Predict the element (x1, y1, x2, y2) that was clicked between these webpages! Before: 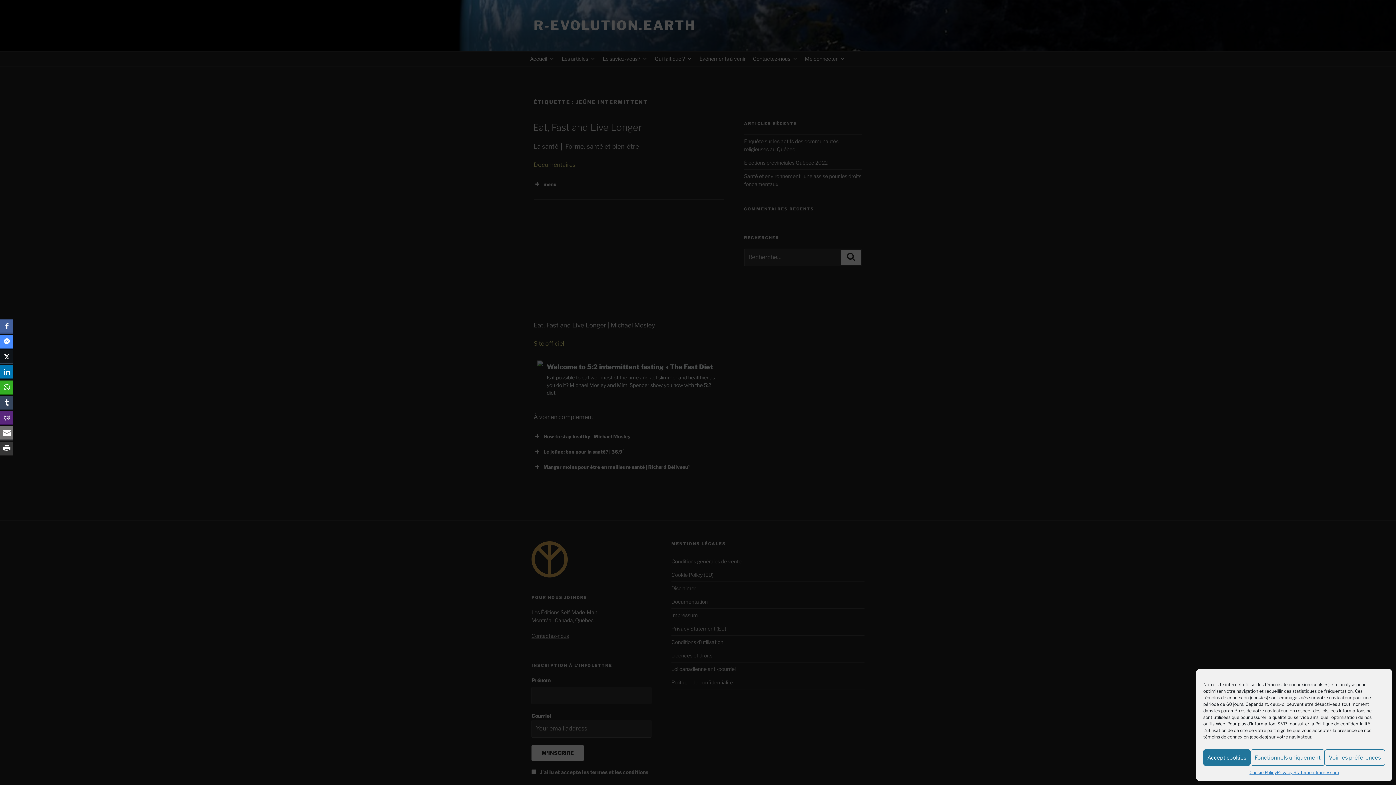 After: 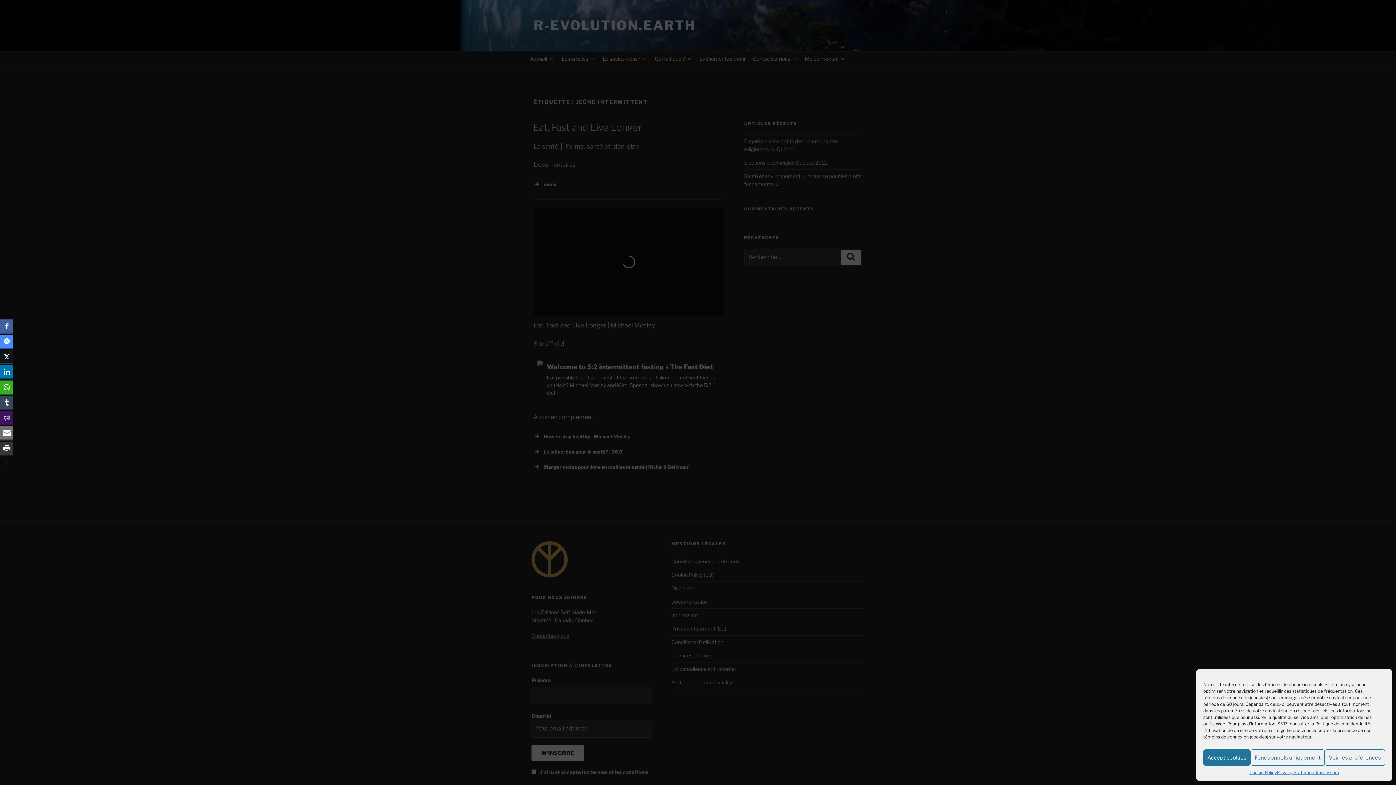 Action: bbox: (0, 411, 13, 424) label: Viber Share